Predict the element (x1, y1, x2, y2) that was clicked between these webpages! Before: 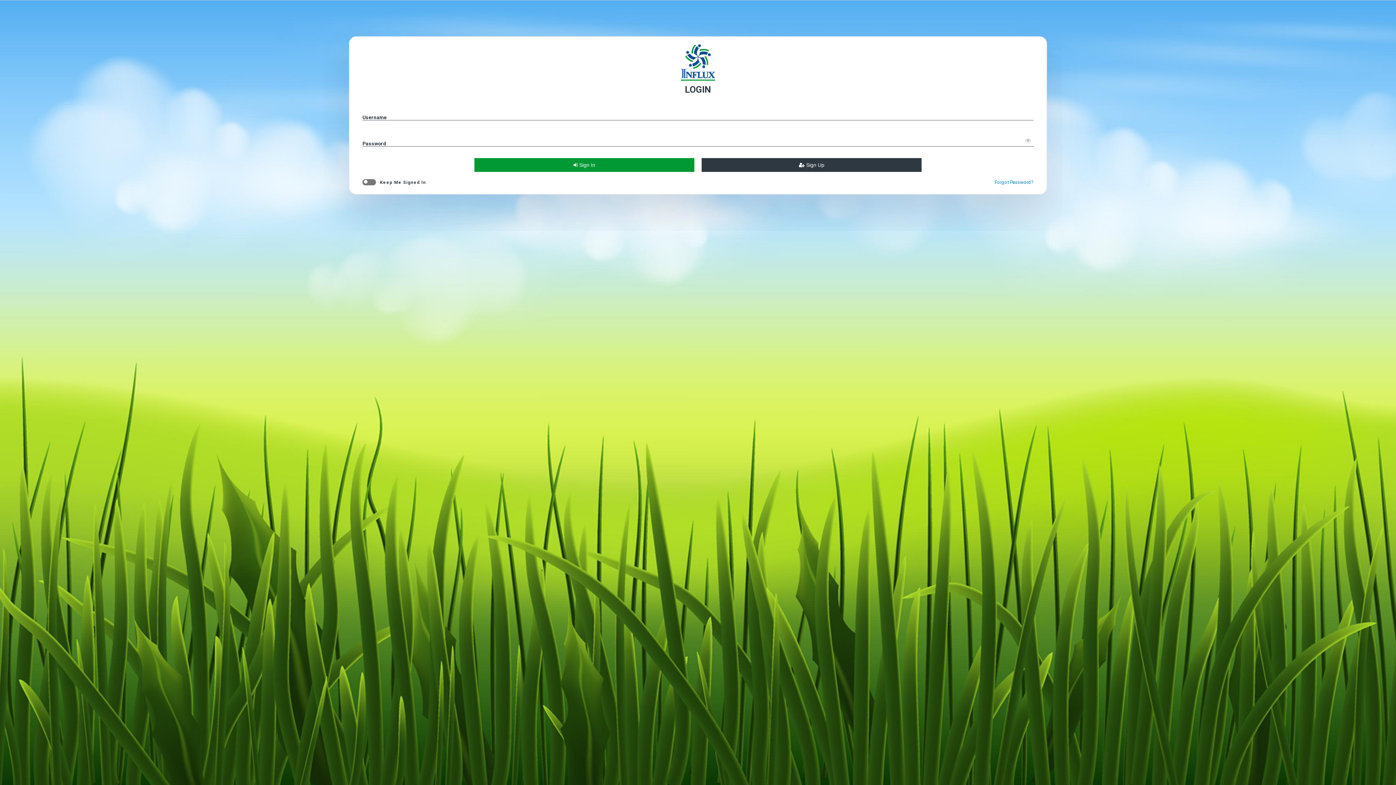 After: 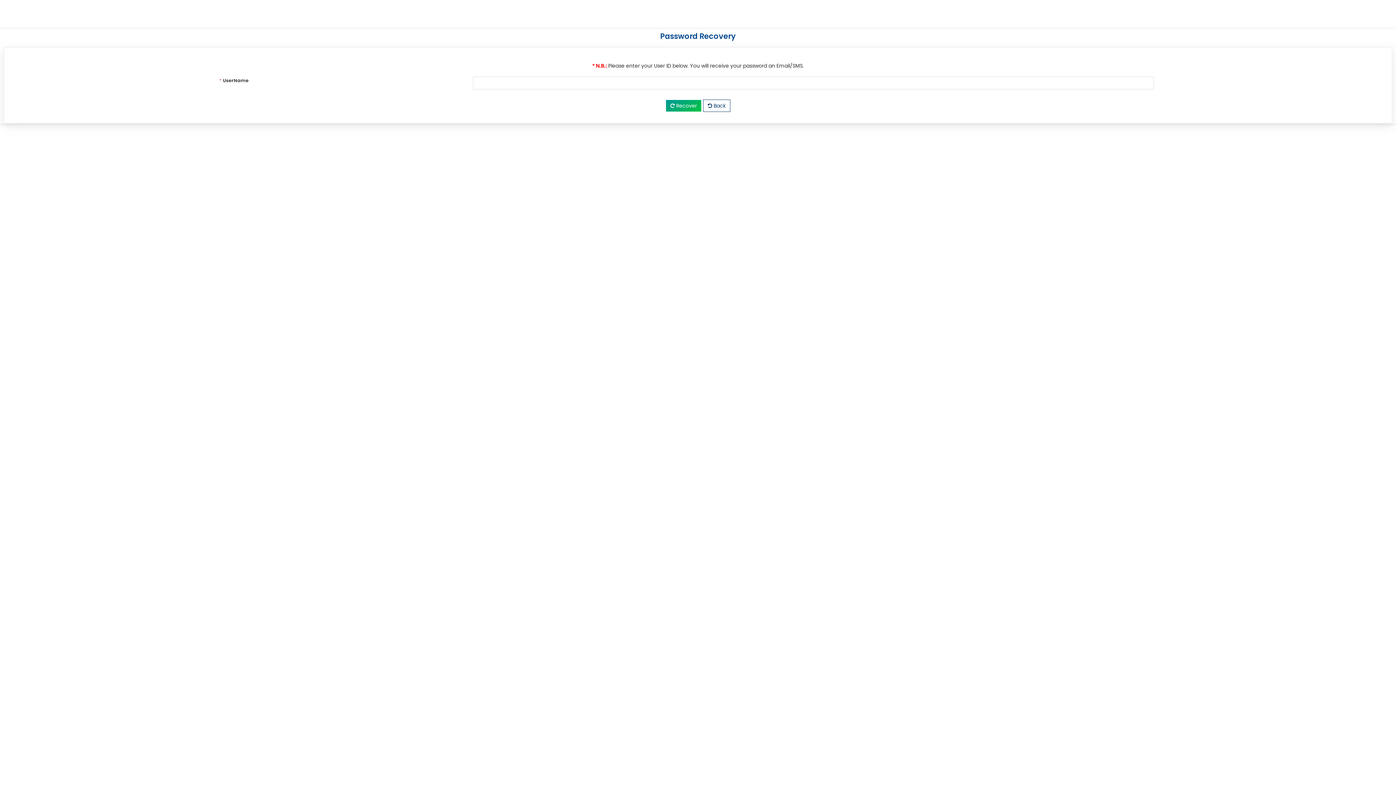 Action: bbox: (994, 179, 1033, 185) label: Forgot Password?